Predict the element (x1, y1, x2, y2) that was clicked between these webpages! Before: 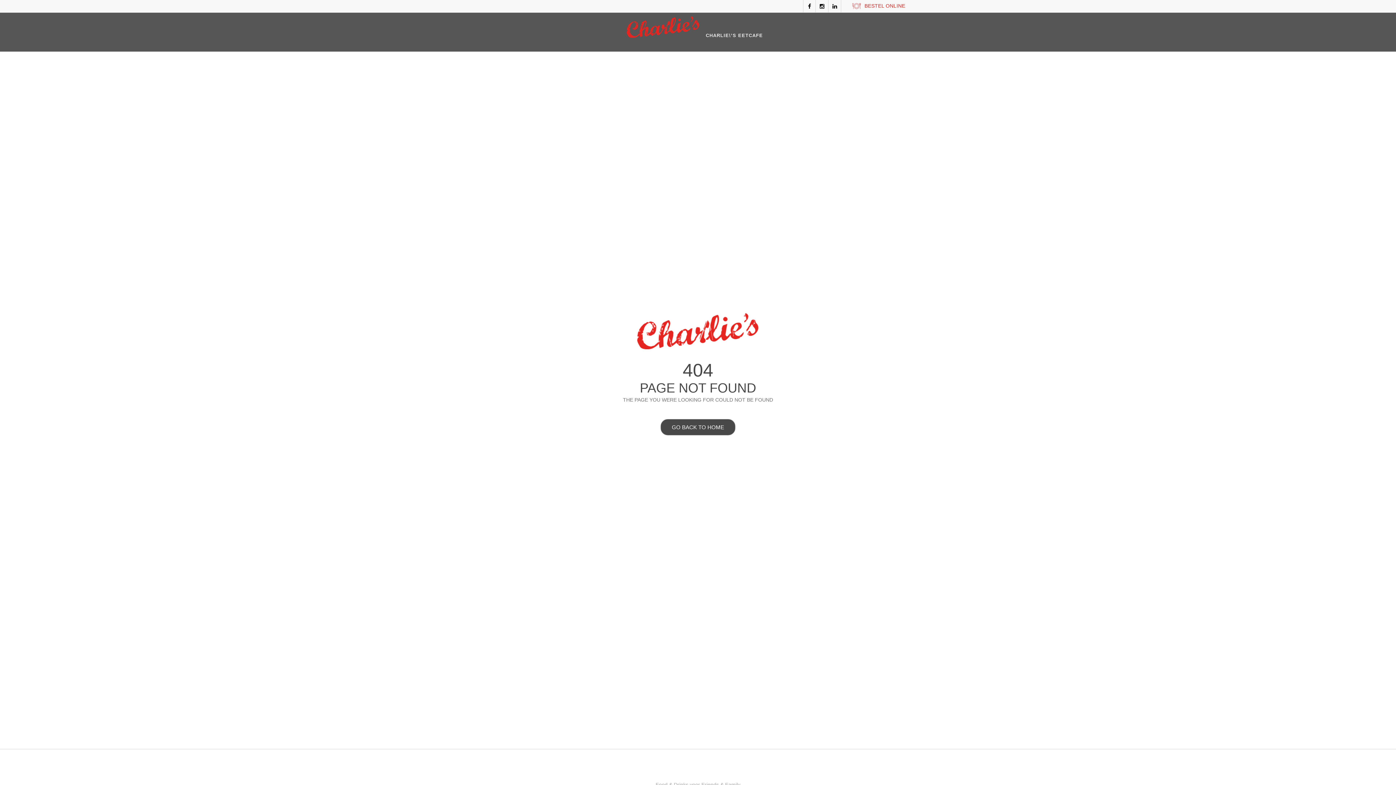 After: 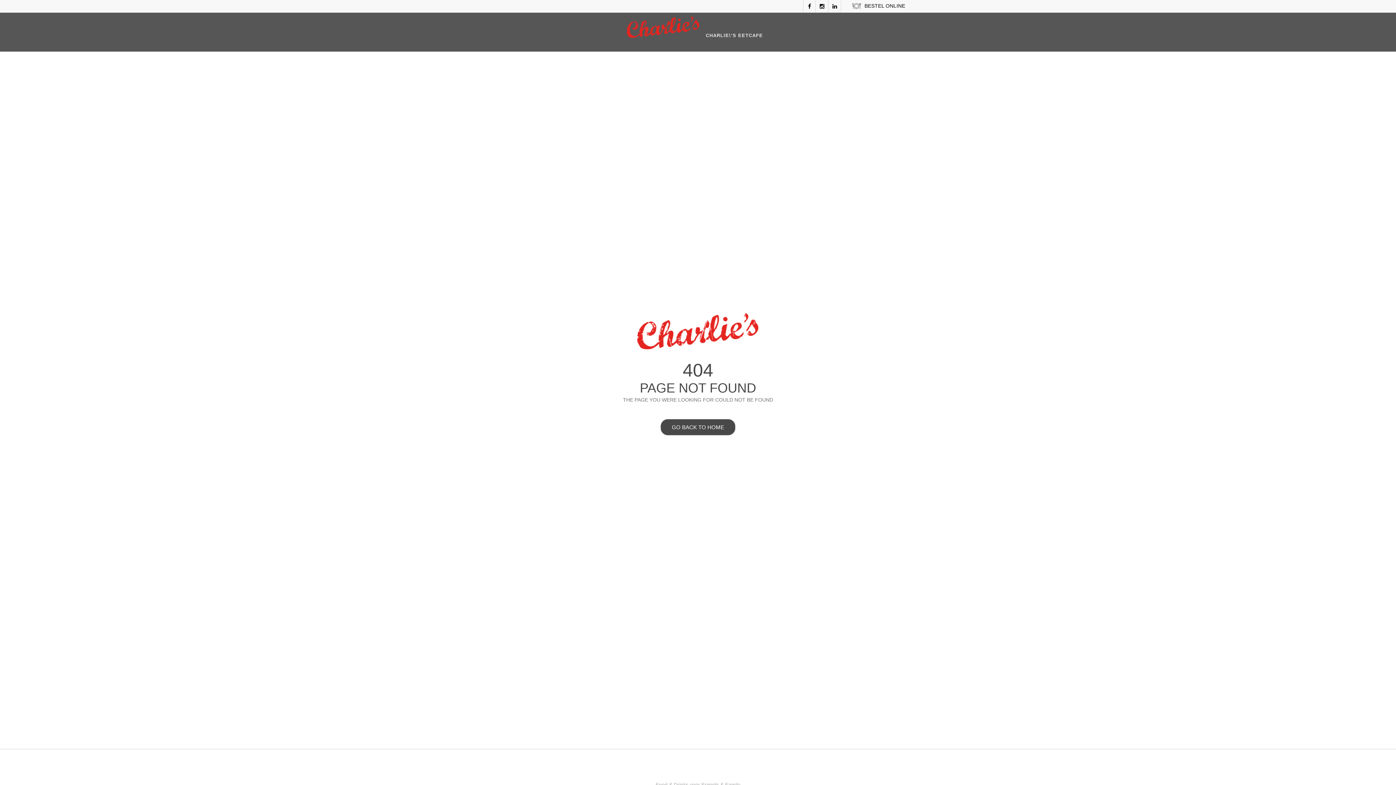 Action: bbox: (852, 2, 905, 9) label: BESTEL ONLINE